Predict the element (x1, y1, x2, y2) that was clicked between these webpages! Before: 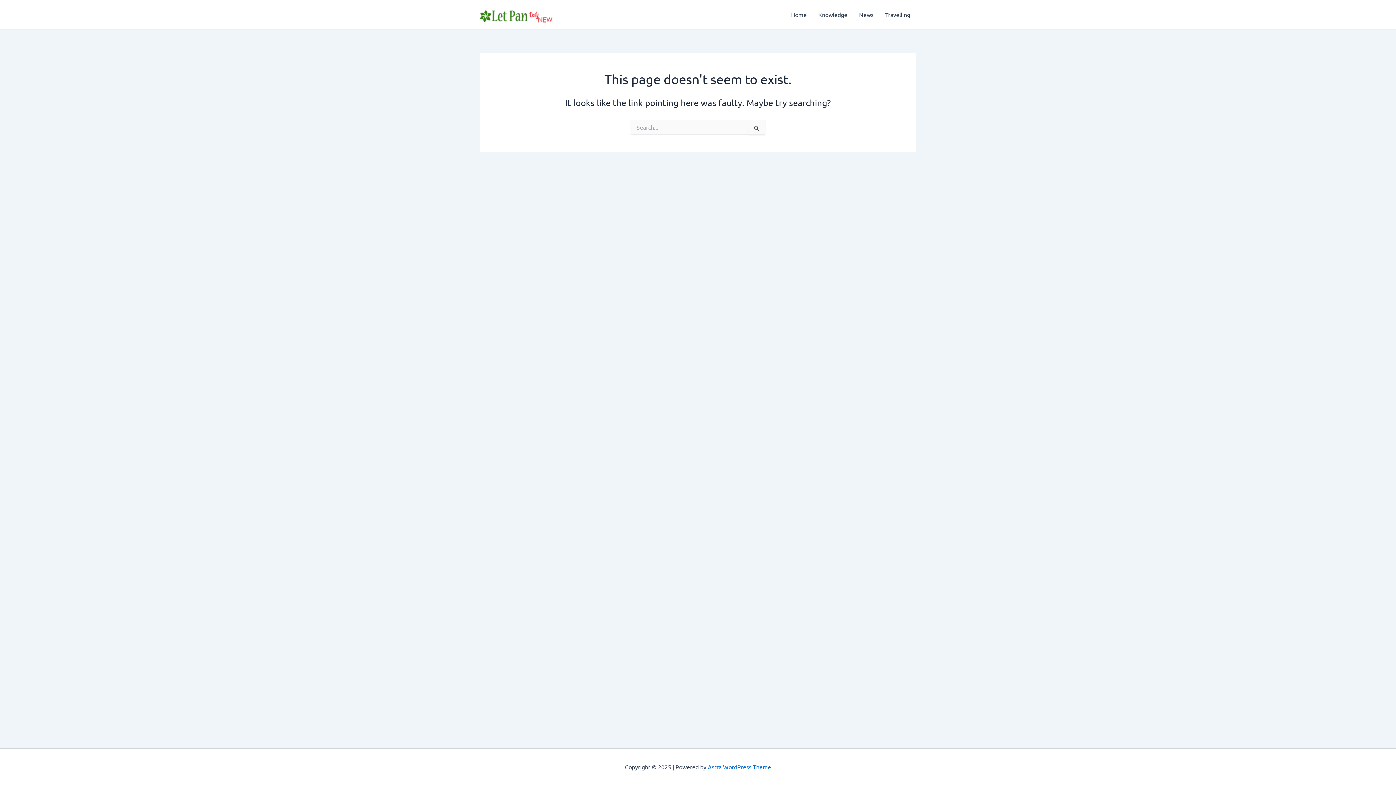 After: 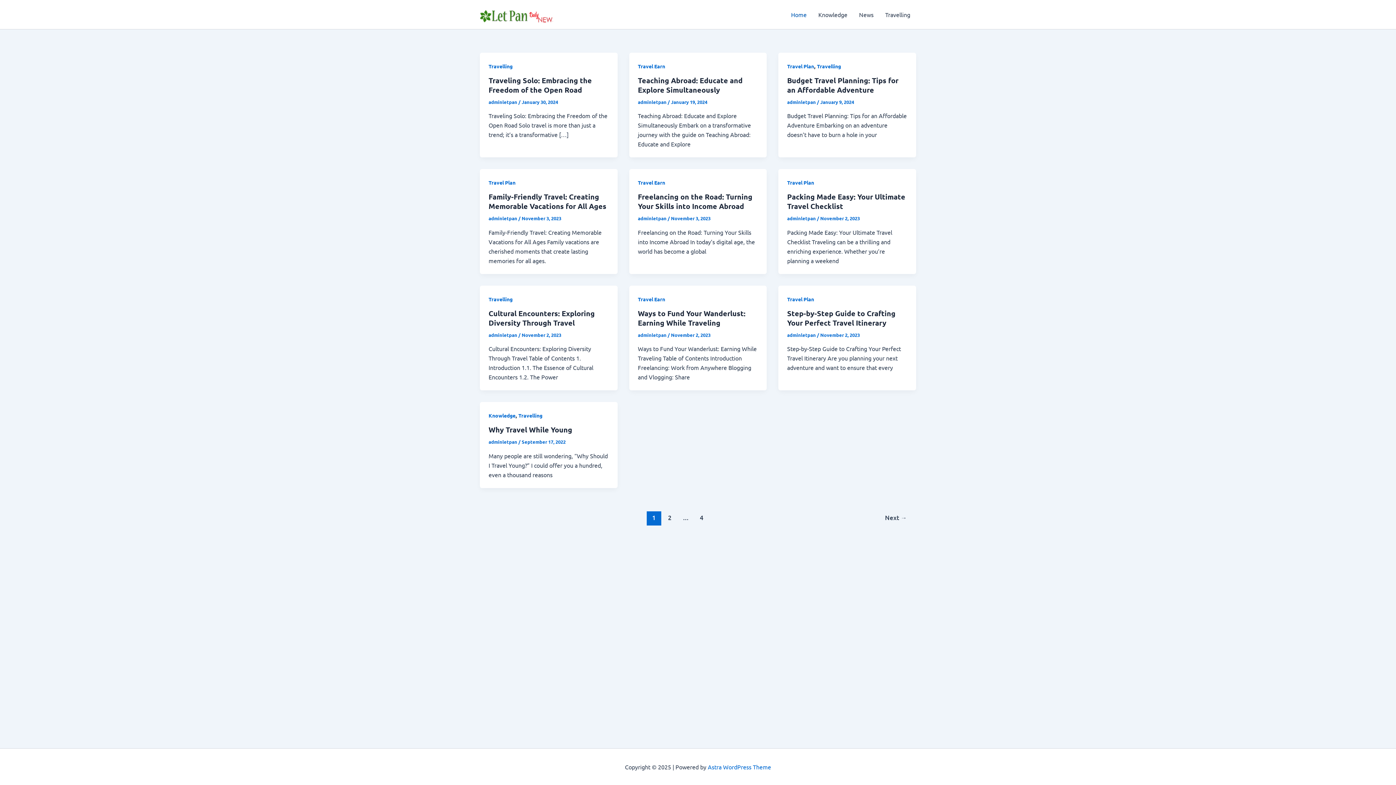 Action: bbox: (480, 9, 553, 17)